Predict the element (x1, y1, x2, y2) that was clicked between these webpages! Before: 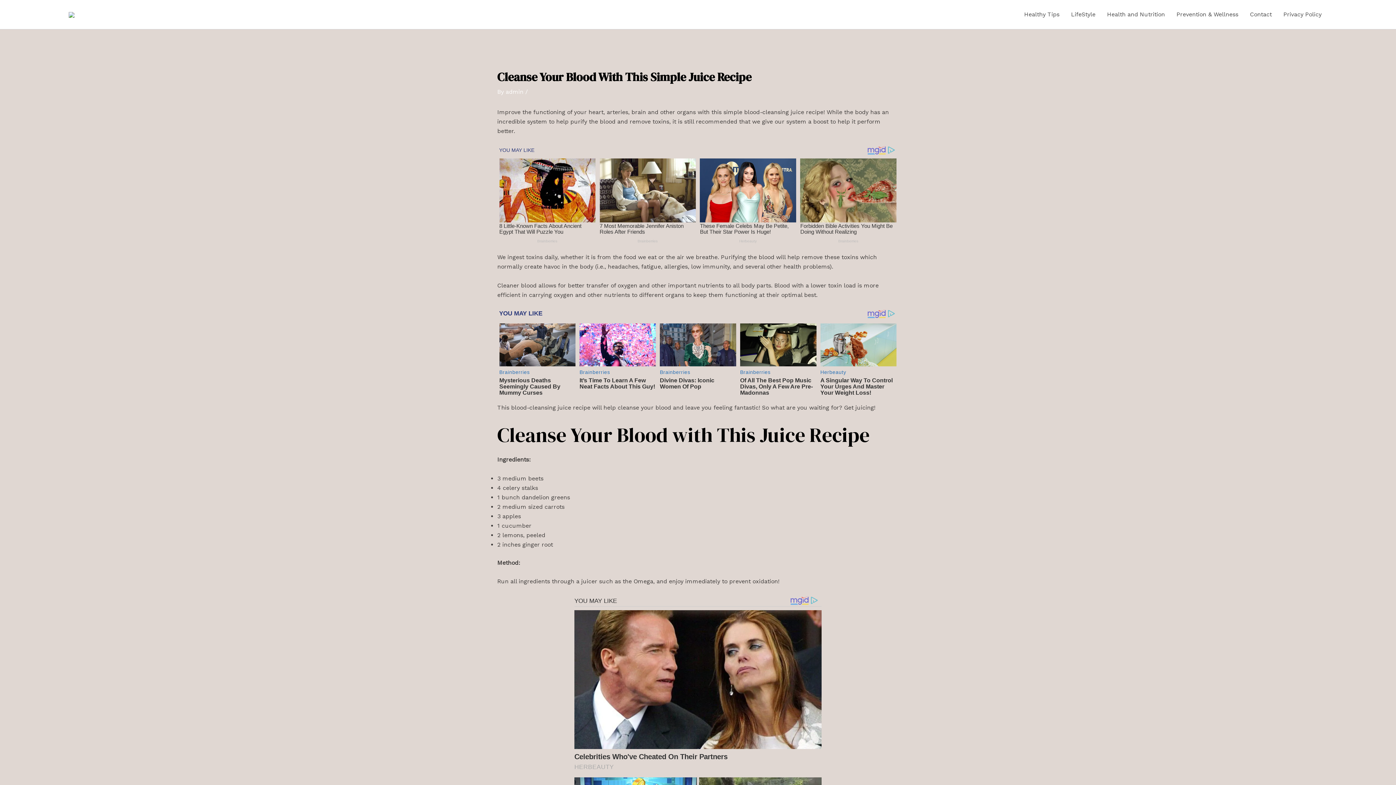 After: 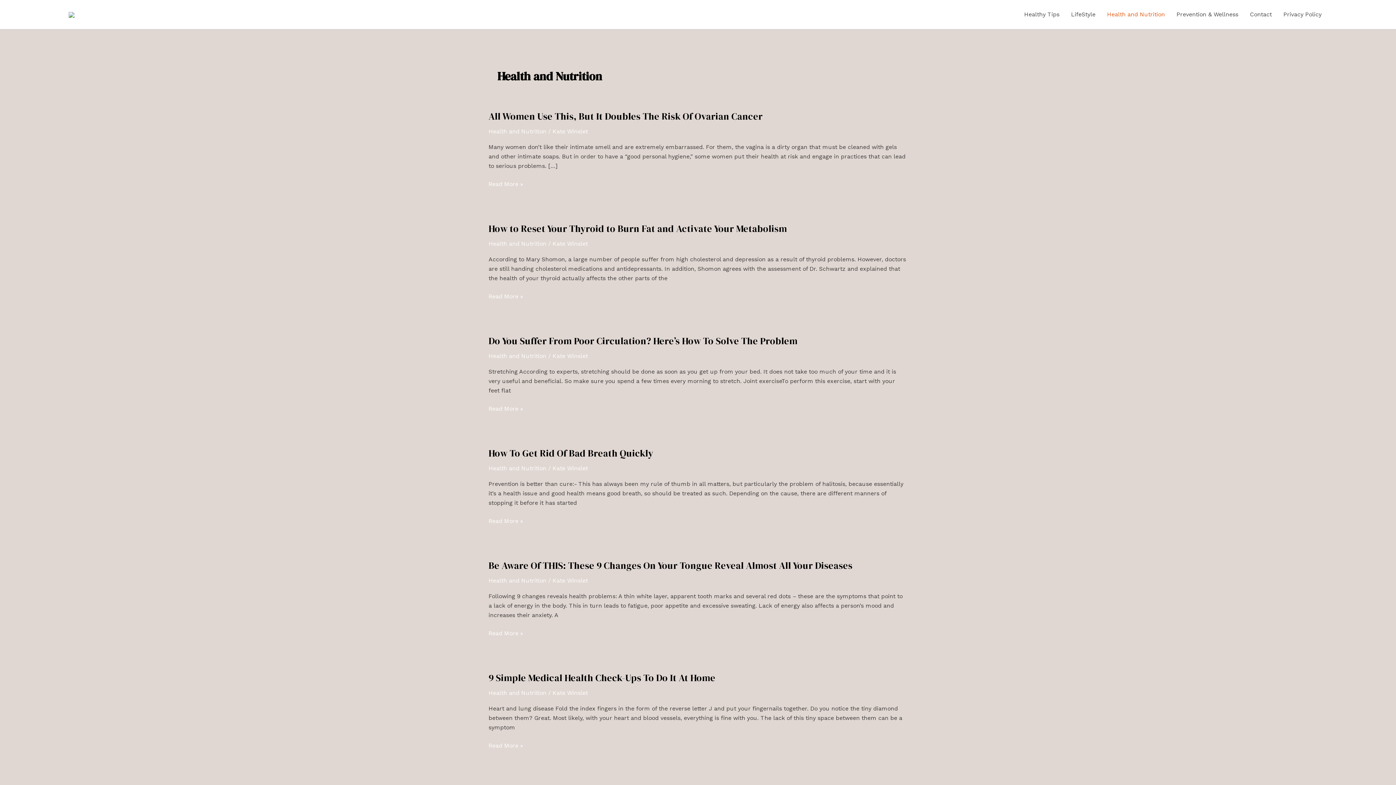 Action: label: Health and Nutrition bbox: (1101, 0, 1171, 29)